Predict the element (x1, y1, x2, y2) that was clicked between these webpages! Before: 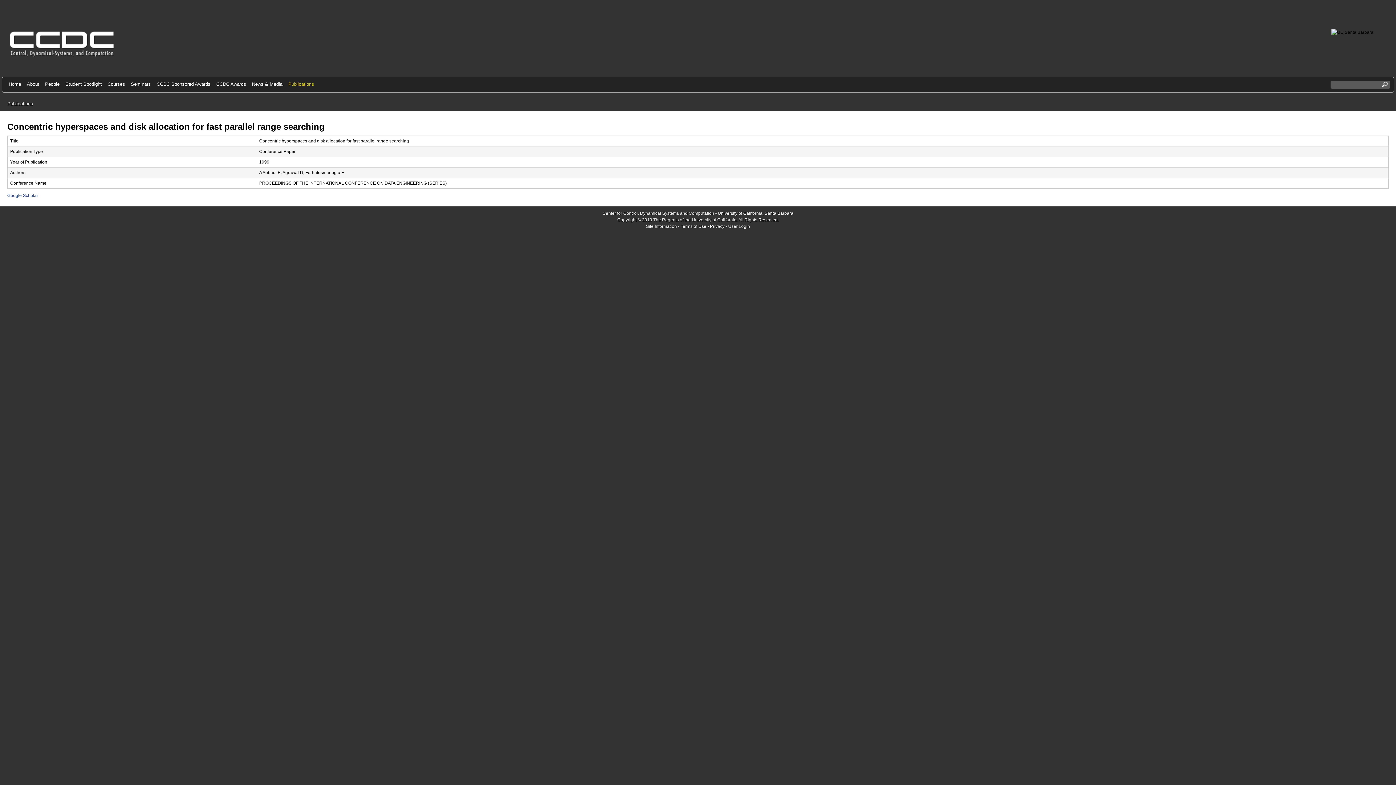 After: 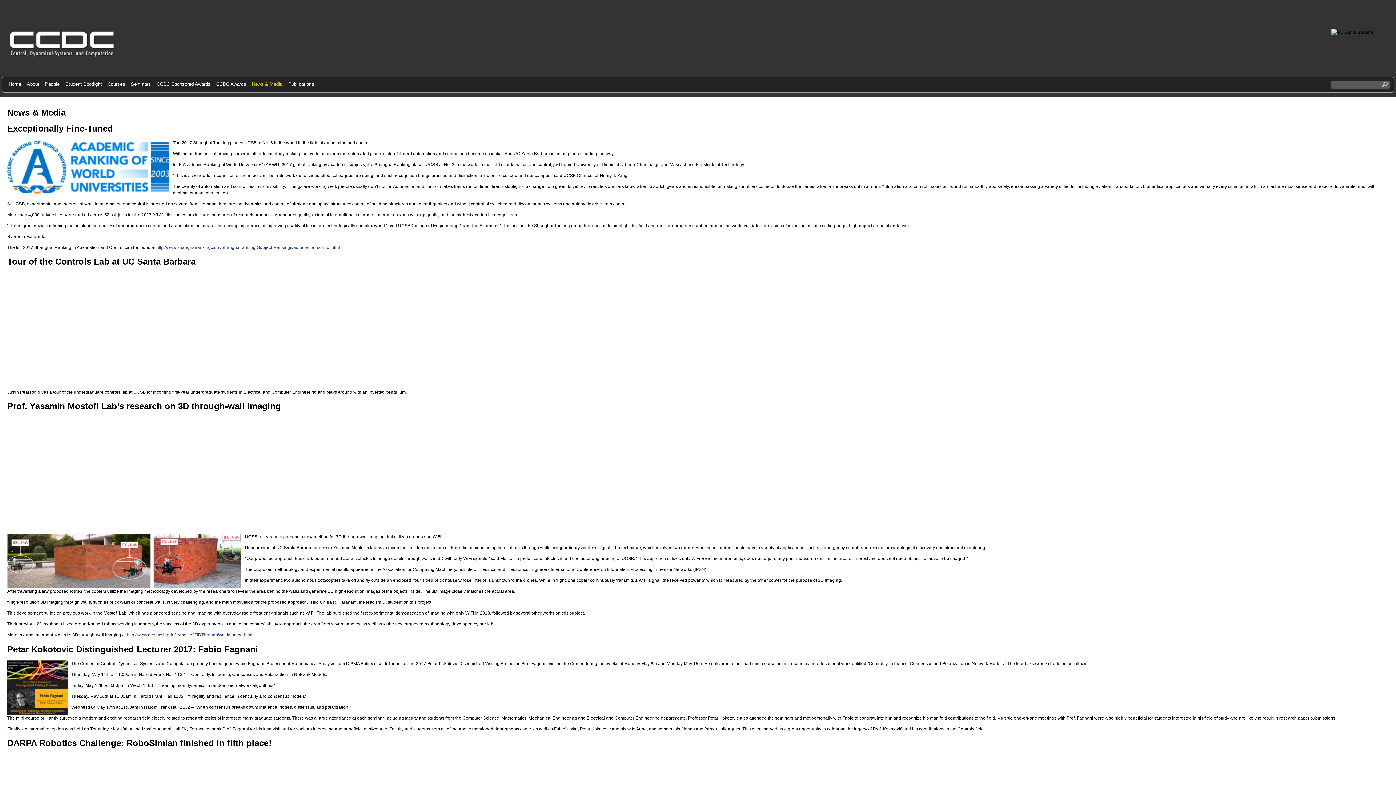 Action: bbox: (249, 80, 285, 87) label: News & Media